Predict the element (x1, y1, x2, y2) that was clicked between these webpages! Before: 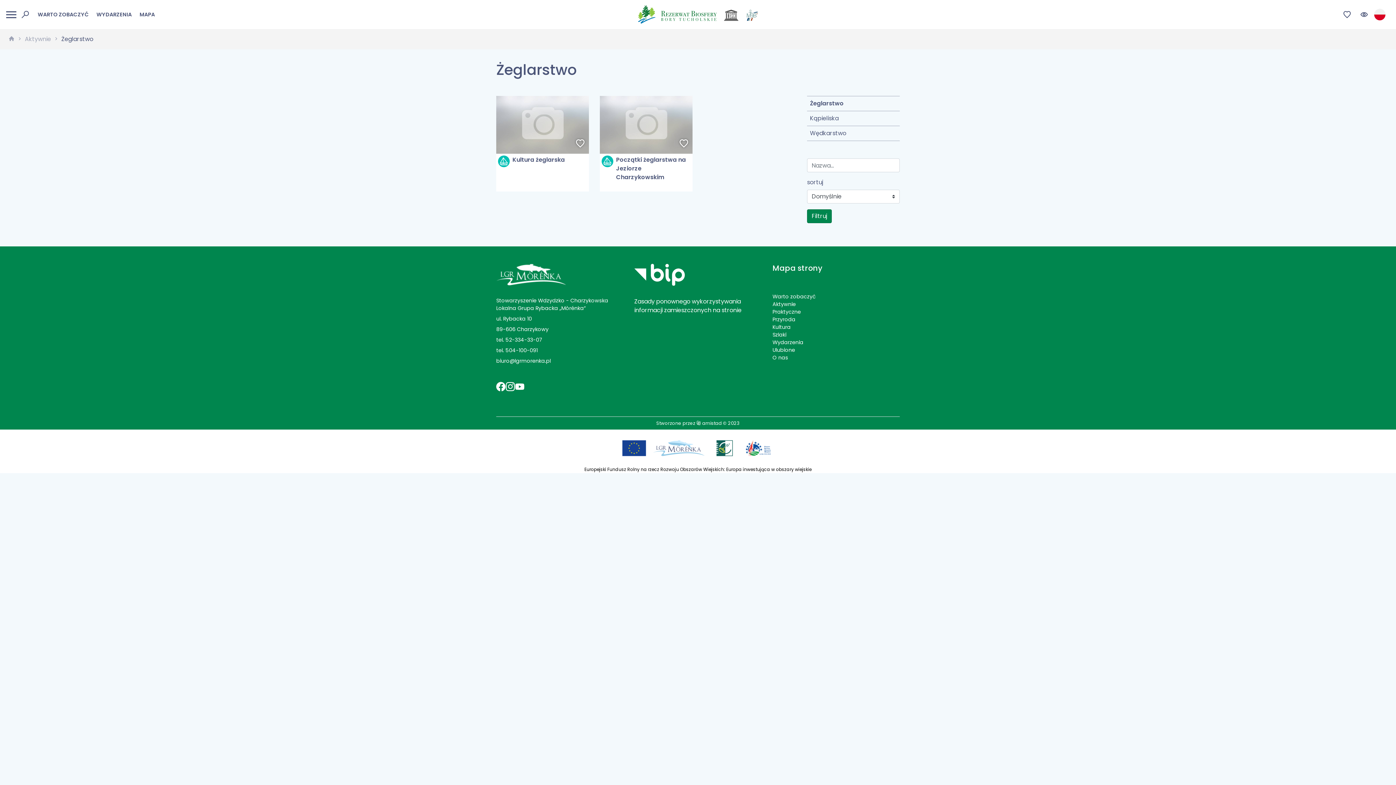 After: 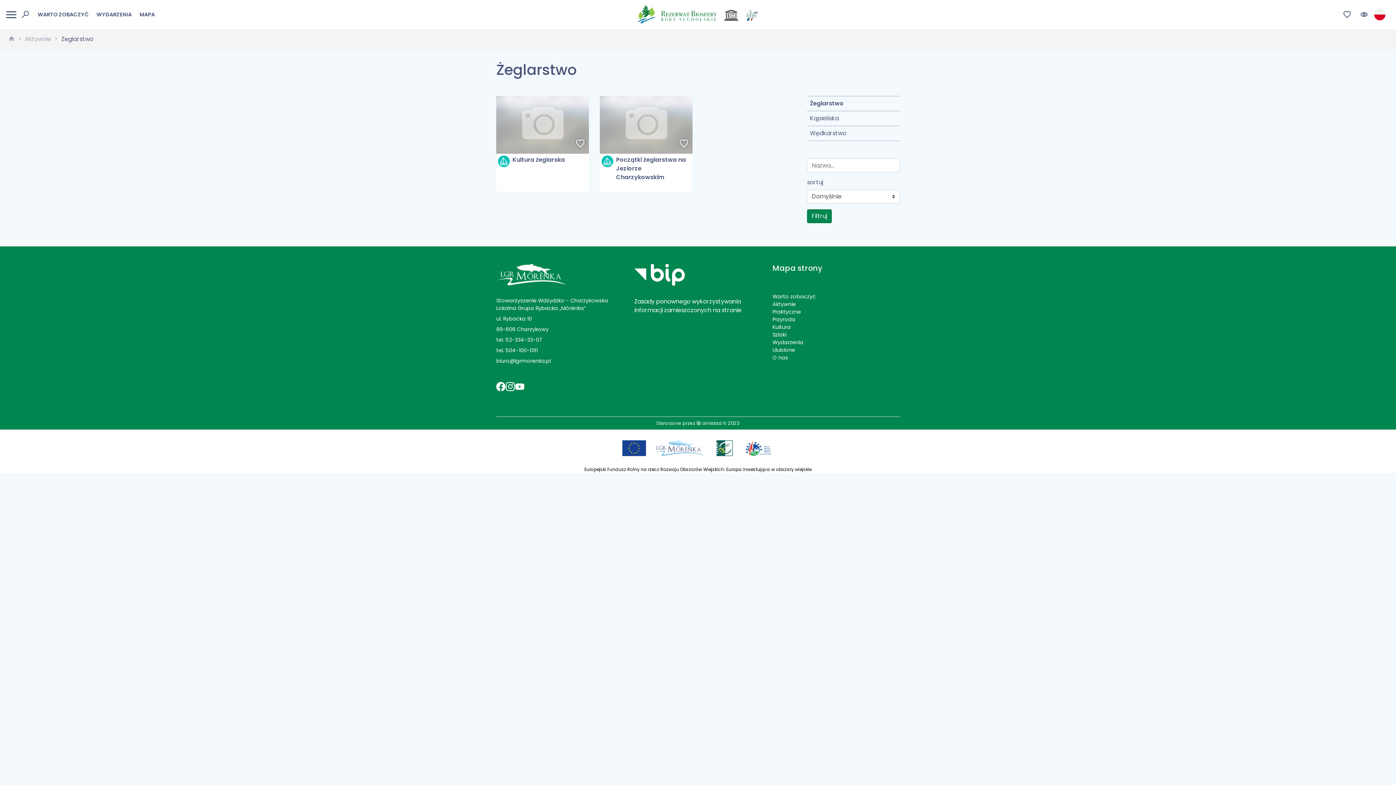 Action: label: Żeglarstwo bbox: (61, 34, 93, 43)